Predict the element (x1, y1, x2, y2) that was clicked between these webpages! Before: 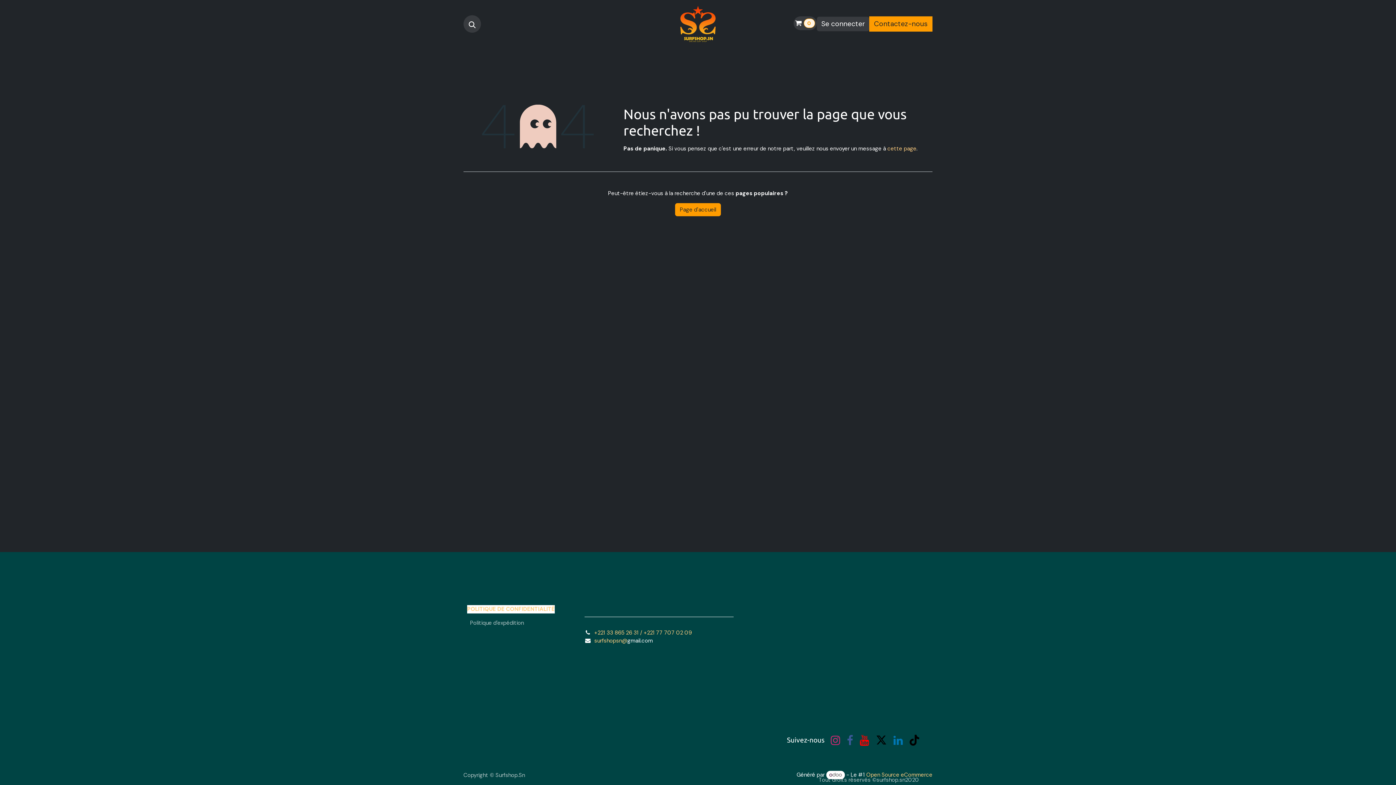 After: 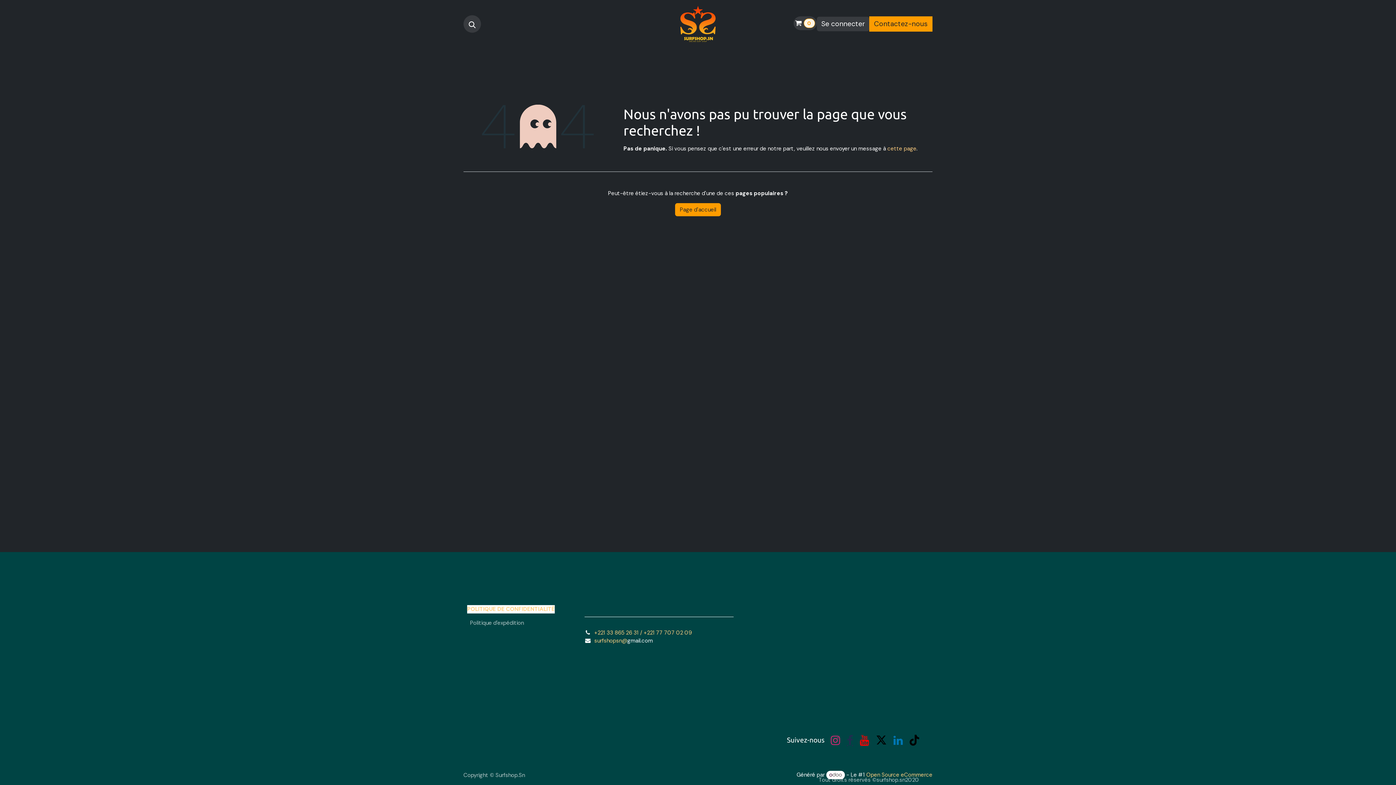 Action: bbox: (845, 733, 854, 747)